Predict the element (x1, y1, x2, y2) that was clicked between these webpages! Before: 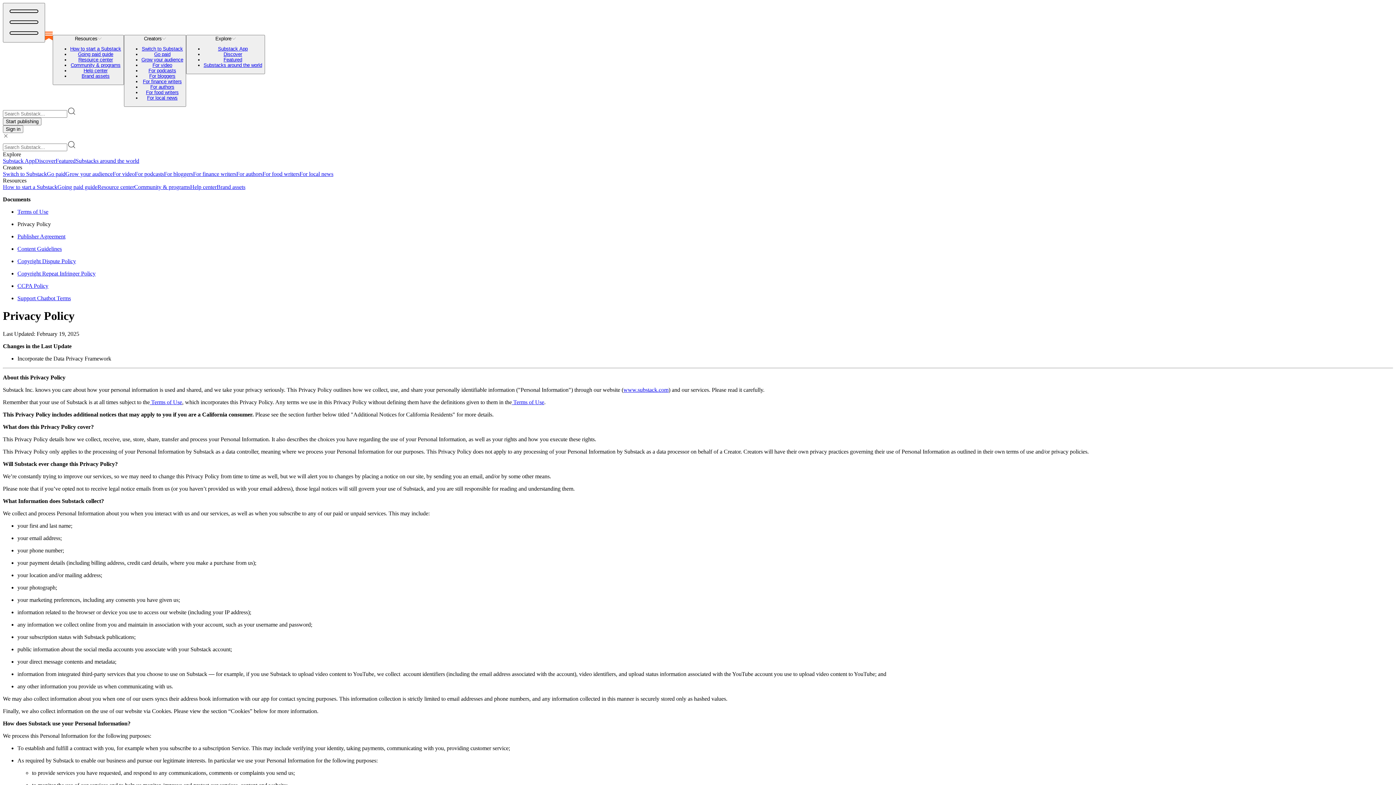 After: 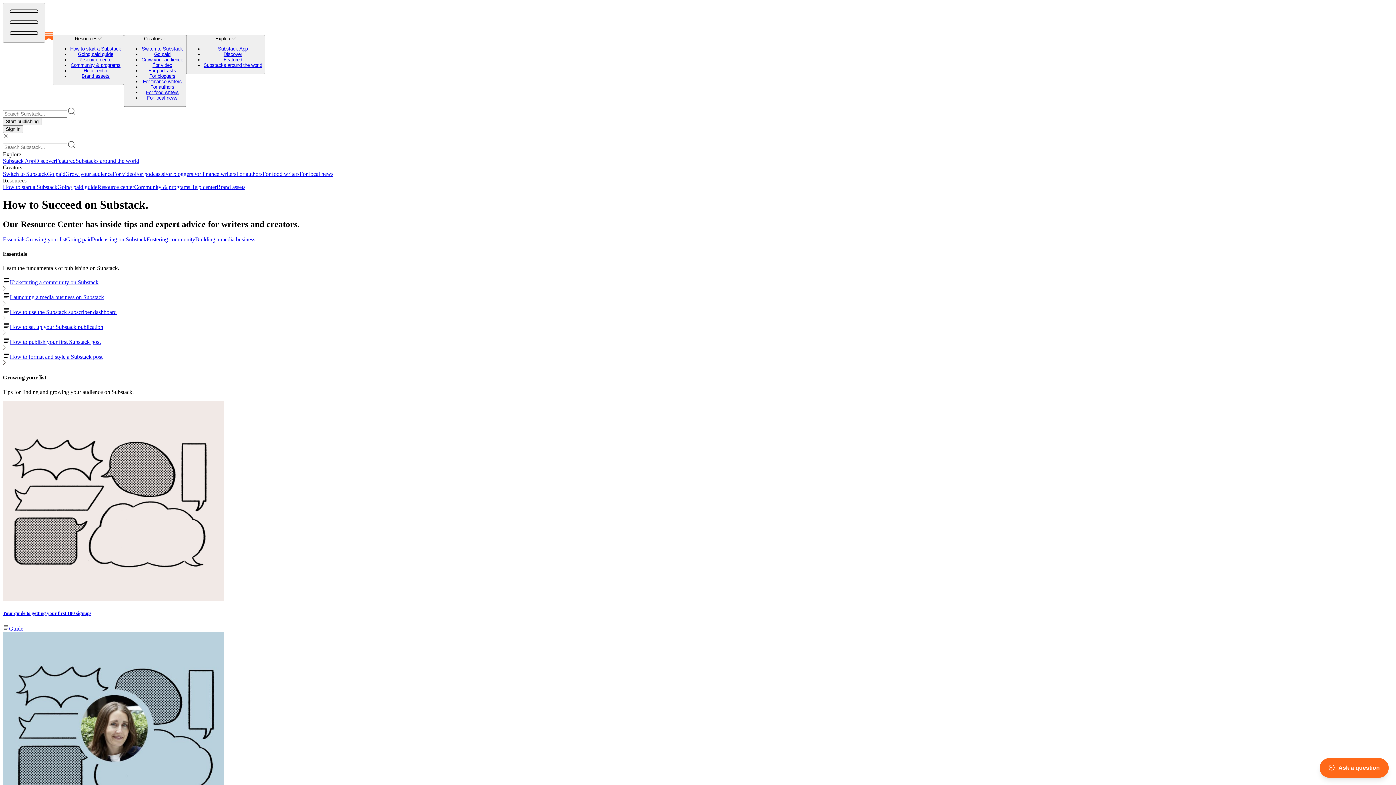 Action: label: Resource center bbox: (78, 57, 112, 62)